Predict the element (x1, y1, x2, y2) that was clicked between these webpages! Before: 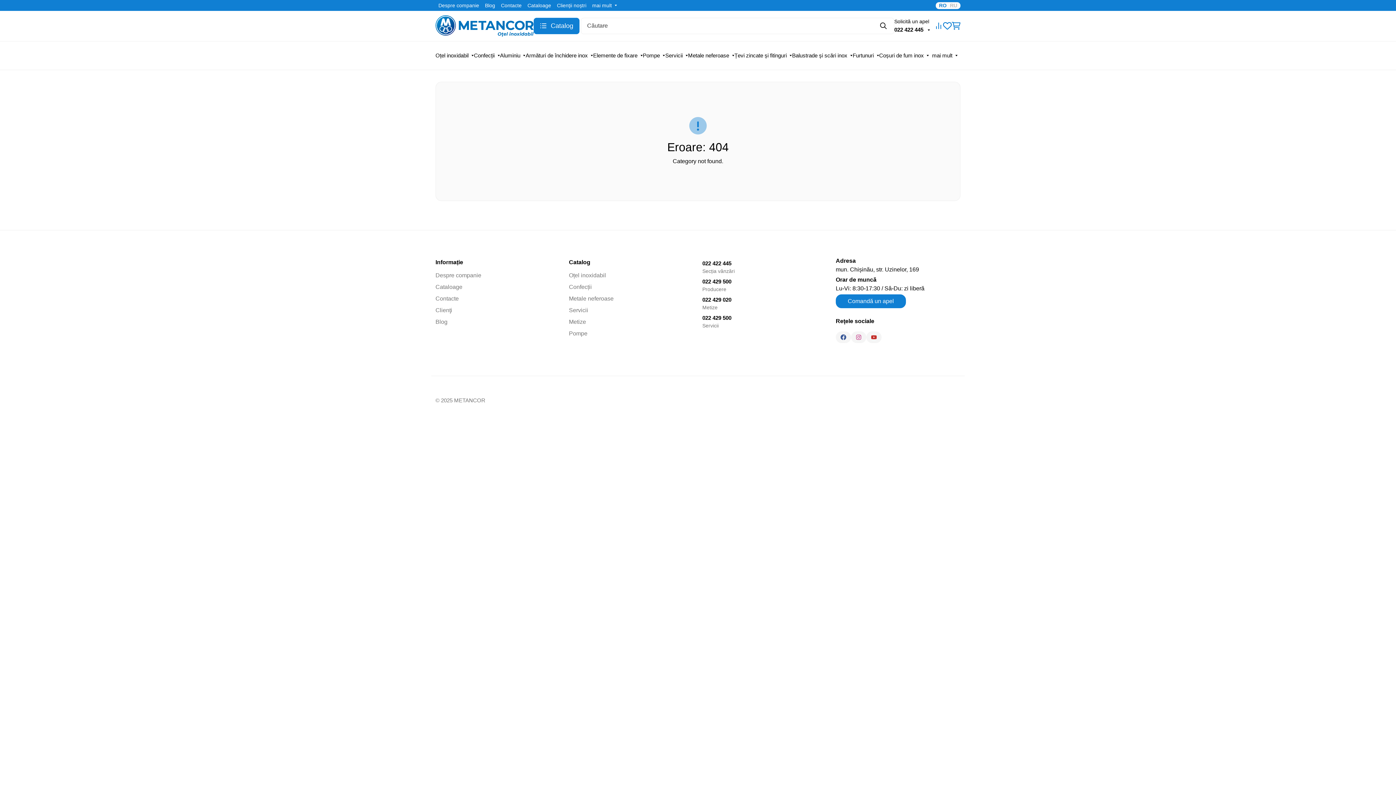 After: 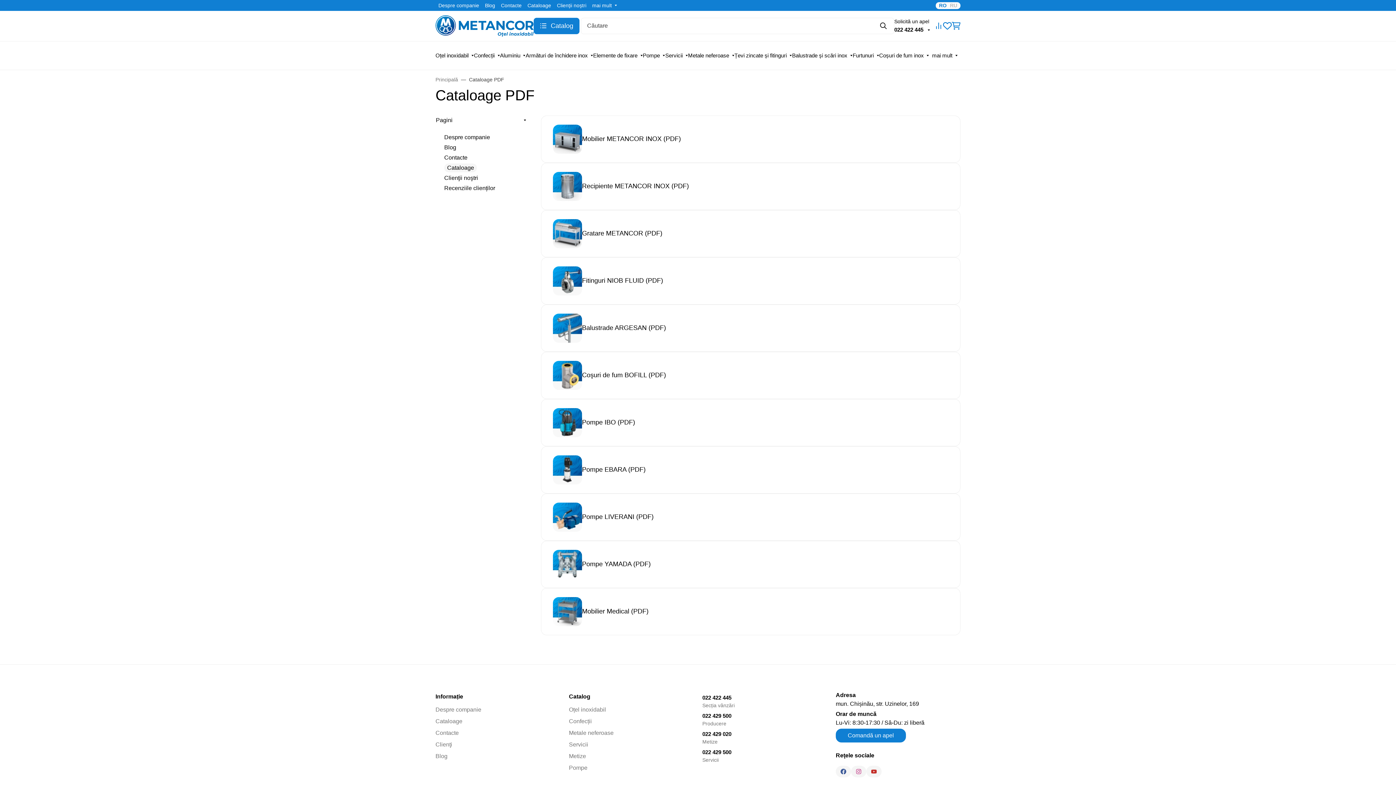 Action: bbox: (524, 1, 554, 9) label: Cataloage